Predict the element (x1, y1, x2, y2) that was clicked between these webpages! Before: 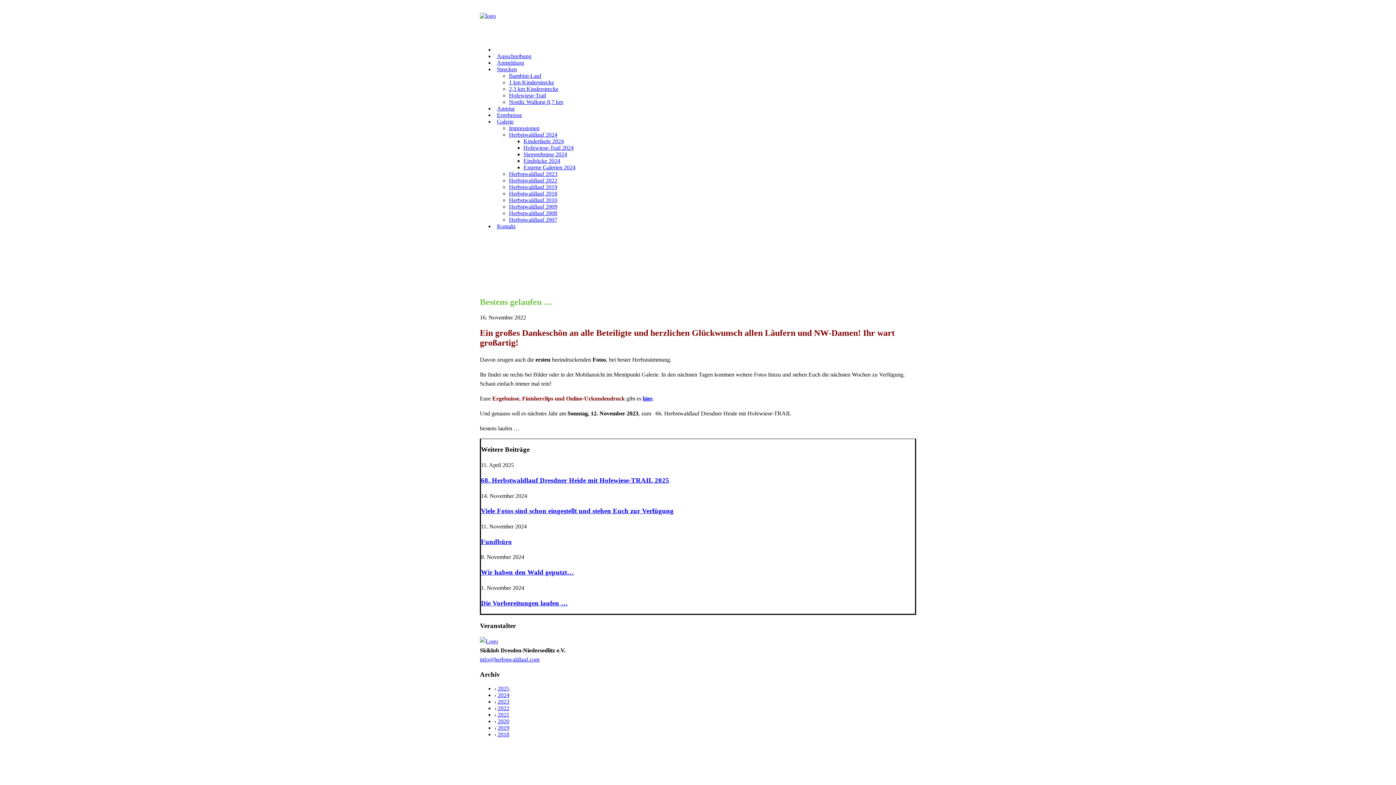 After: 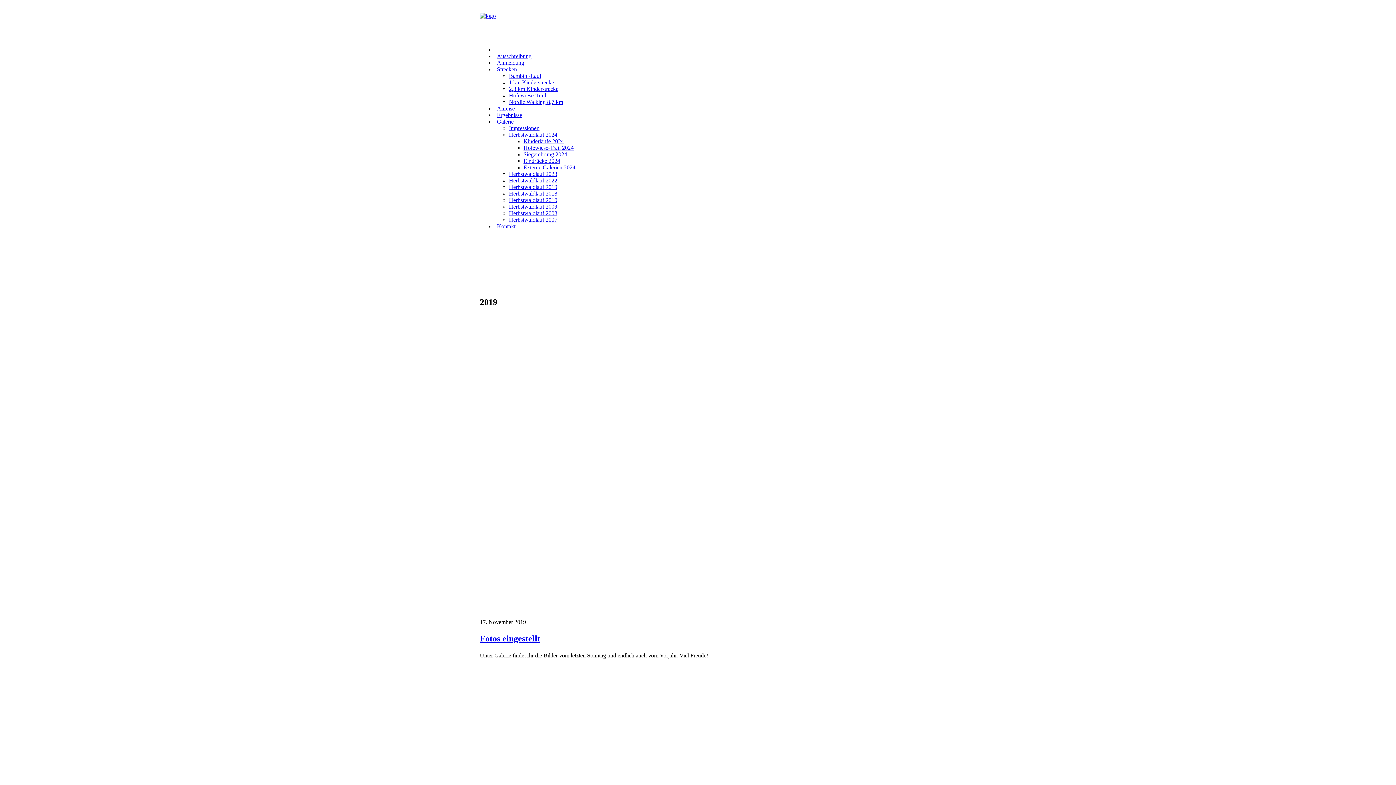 Action: bbox: (497, 725, 509, 731) label: 2019